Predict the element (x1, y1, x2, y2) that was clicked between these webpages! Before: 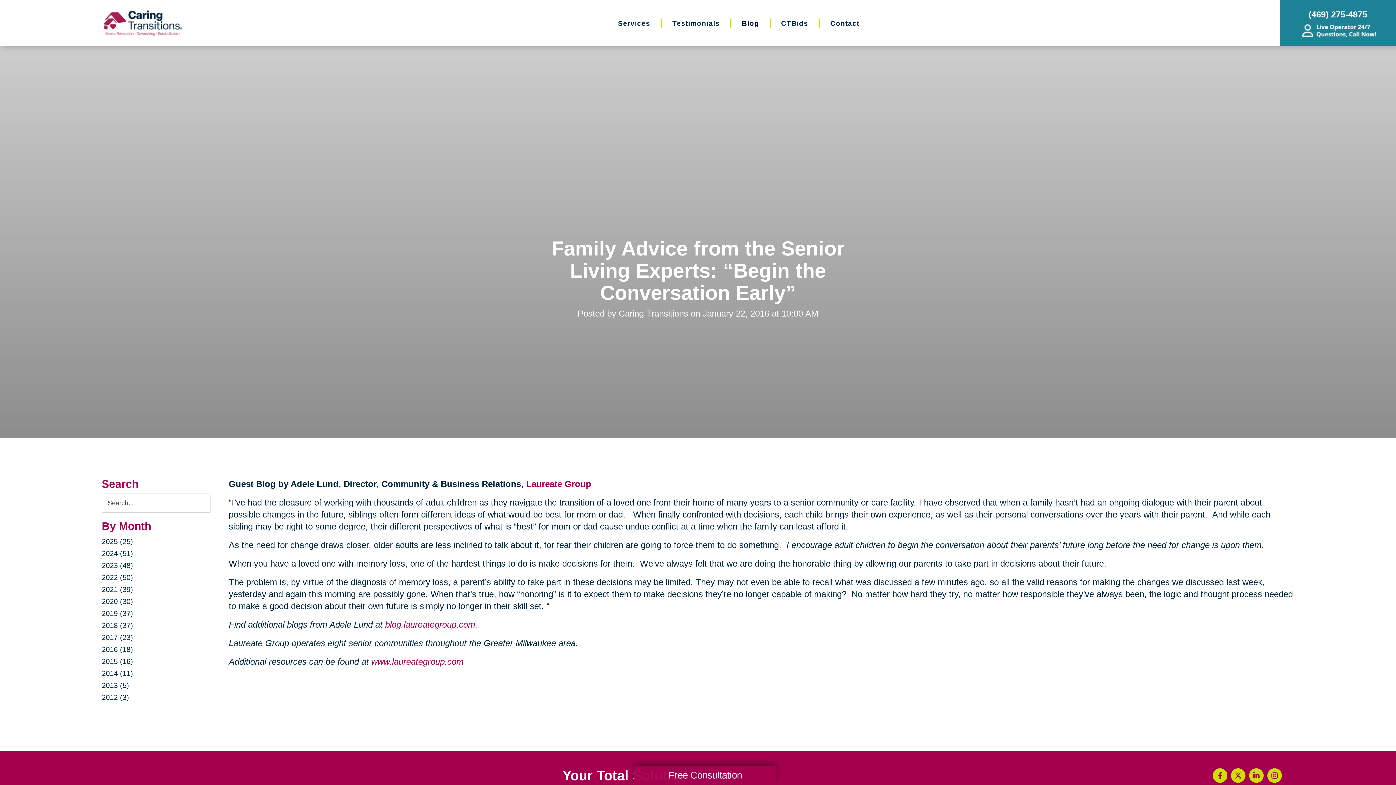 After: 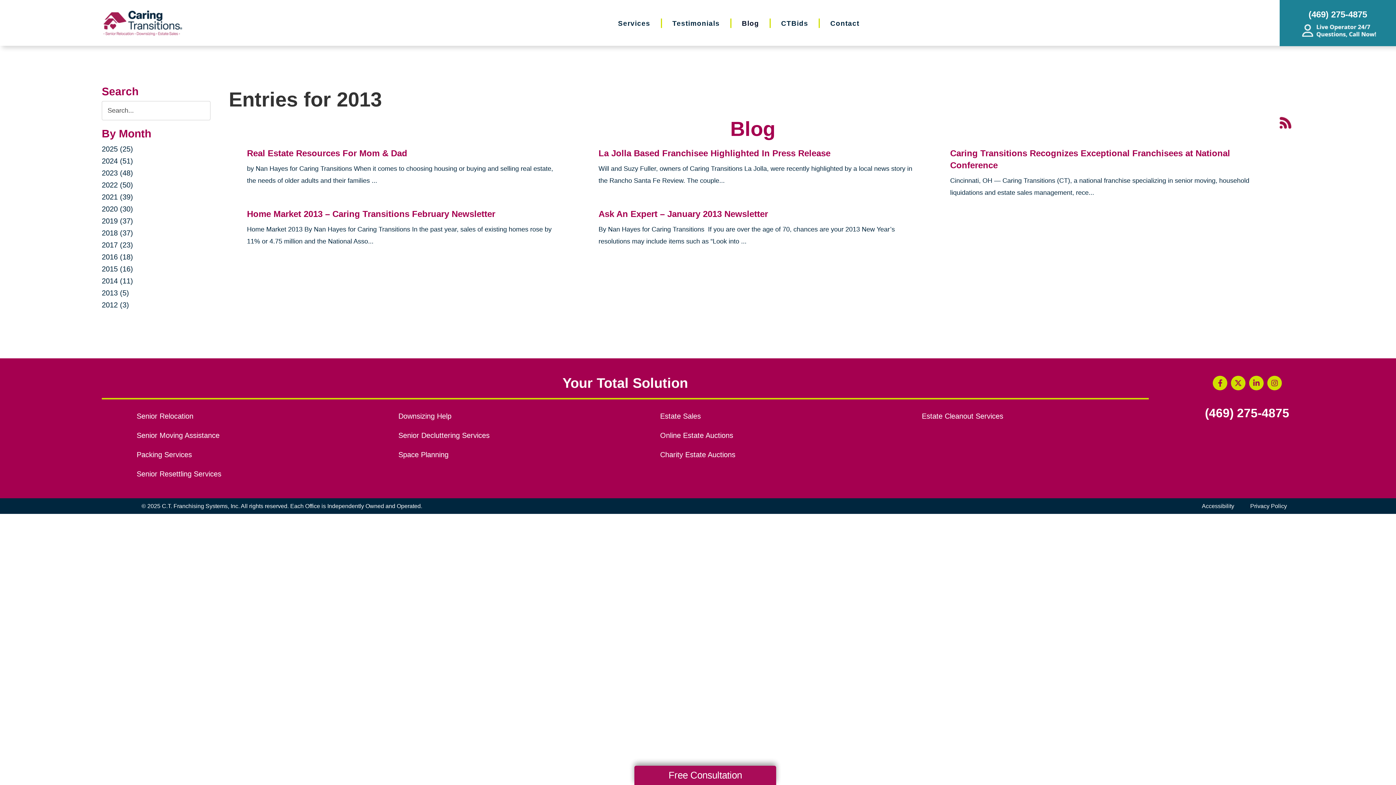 Action: label: 2013 (5) bbox: (101, 681, 129, 689)